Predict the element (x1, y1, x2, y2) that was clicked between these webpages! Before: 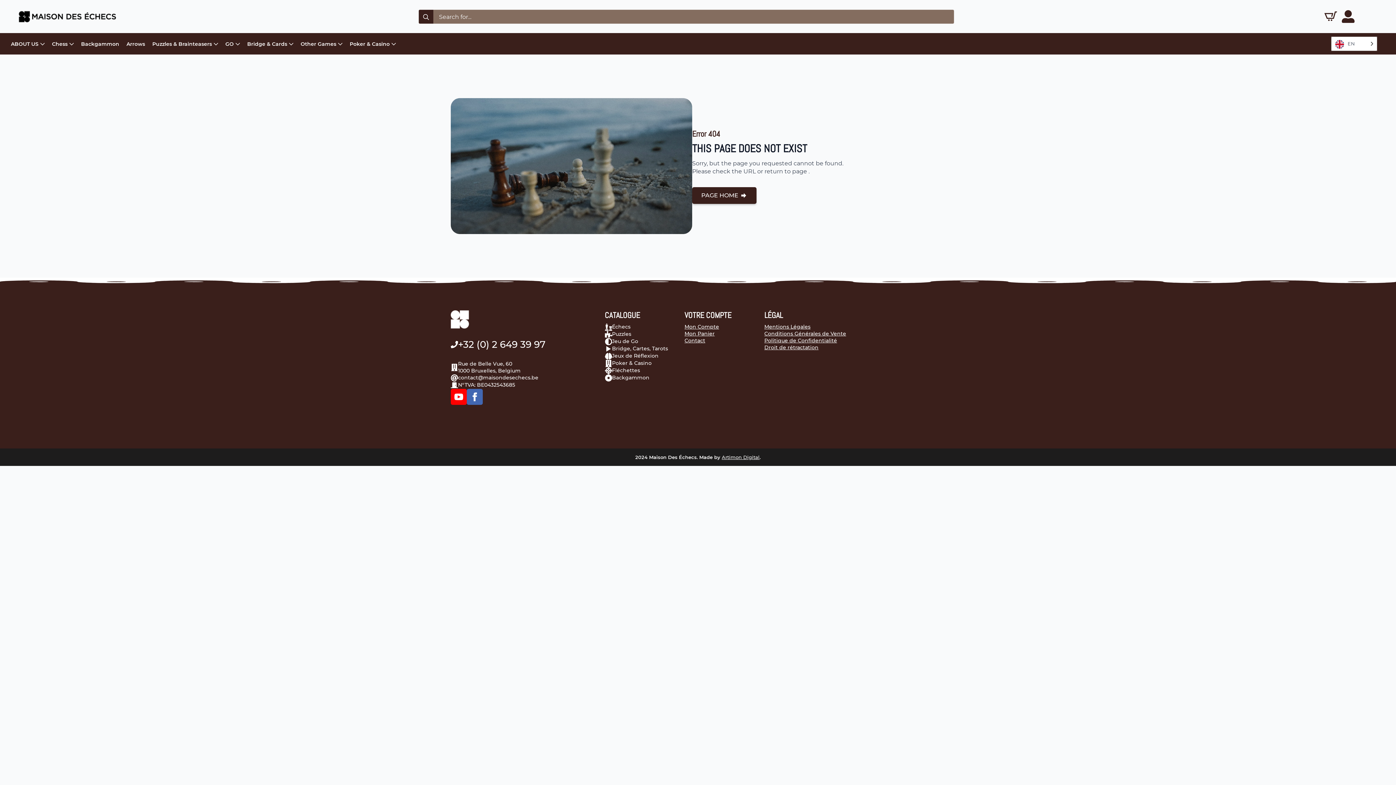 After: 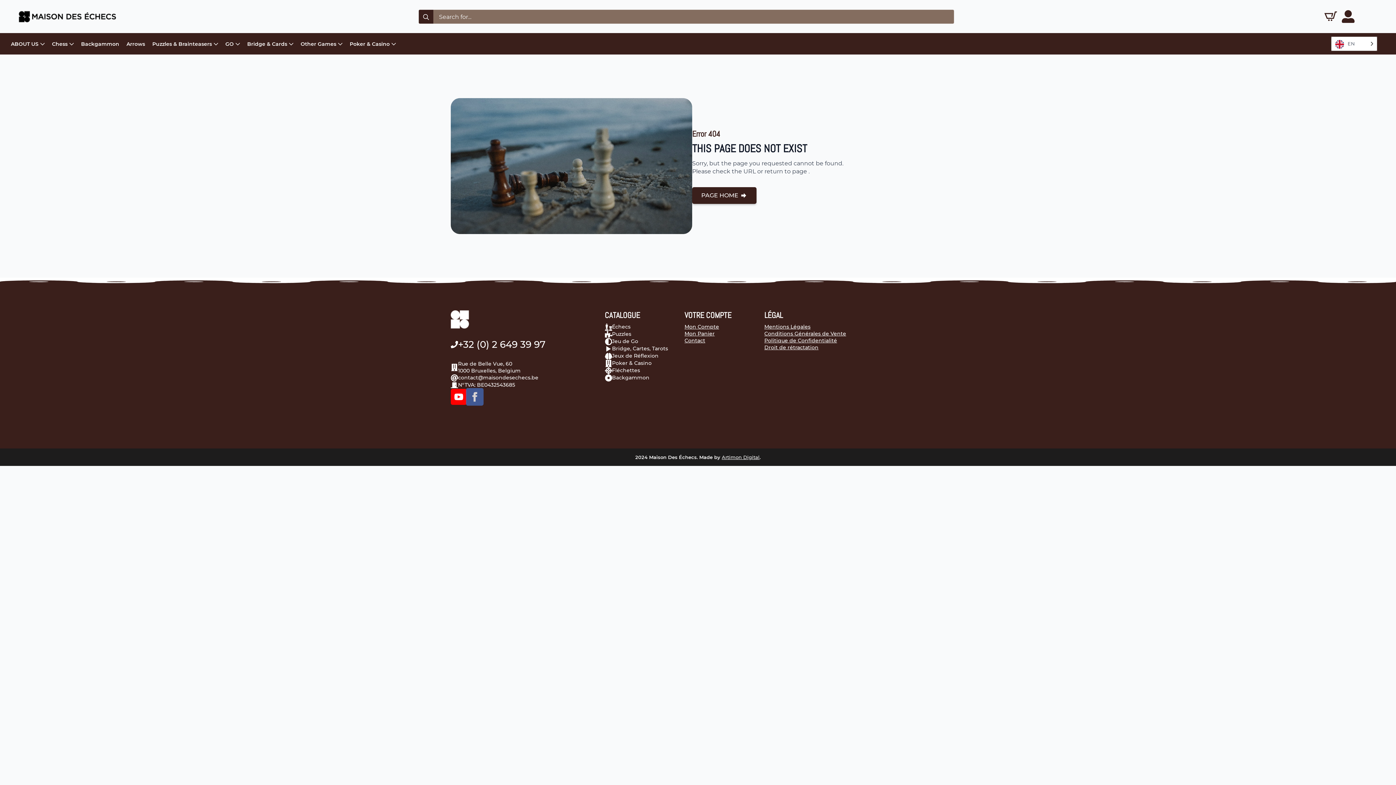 Action: bbox: (466, 388, 482, 404) label: facebook